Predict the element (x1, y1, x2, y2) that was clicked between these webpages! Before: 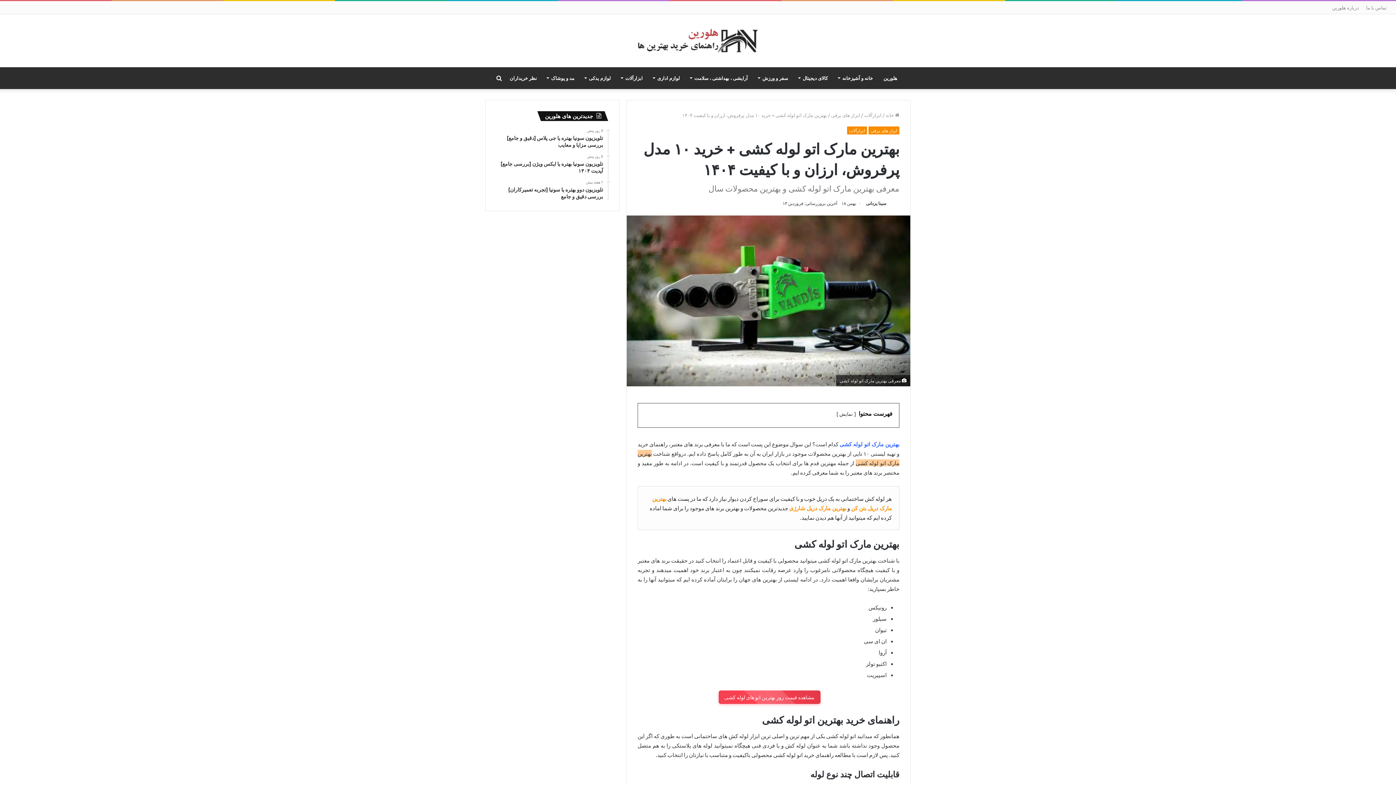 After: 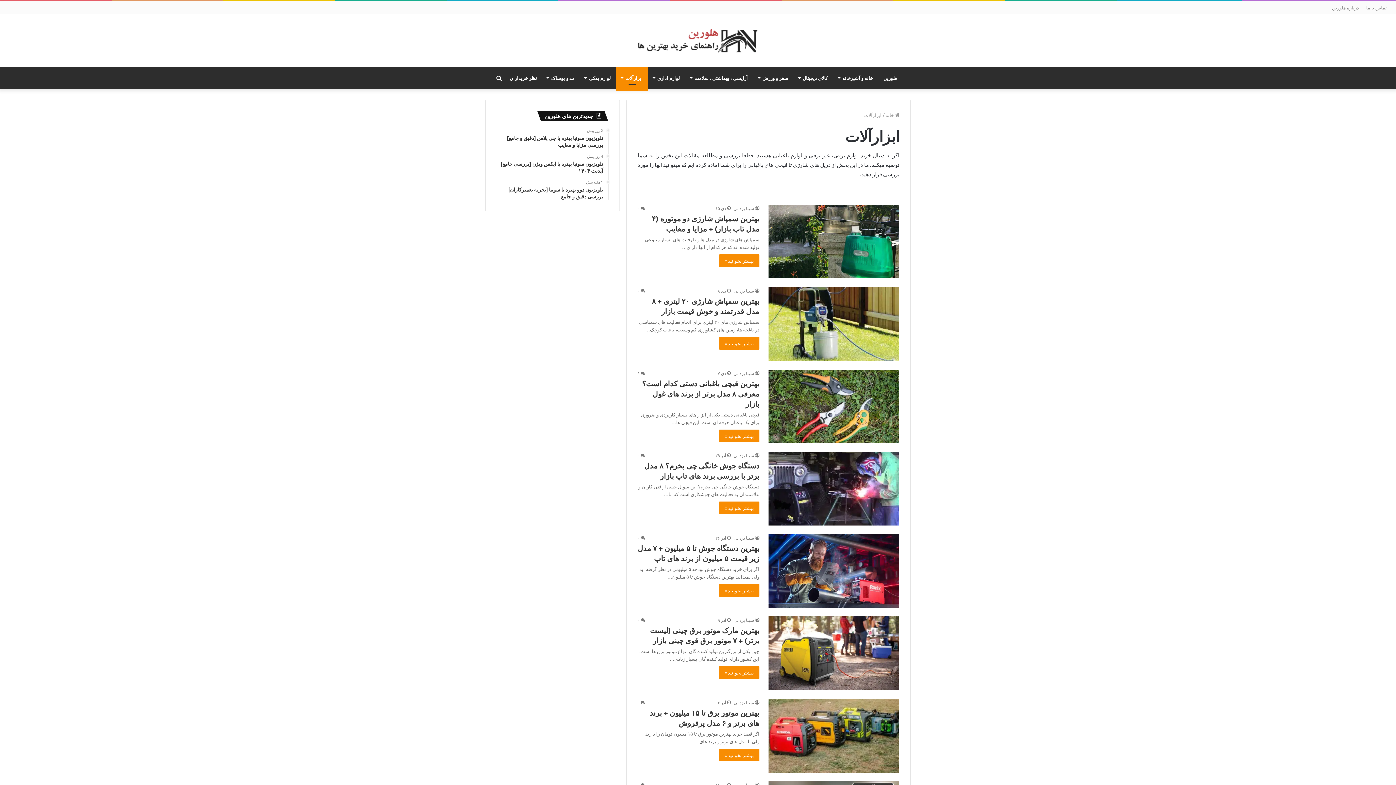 Action: label: ابزارآلات bbox: (864, 112, 881, 118)